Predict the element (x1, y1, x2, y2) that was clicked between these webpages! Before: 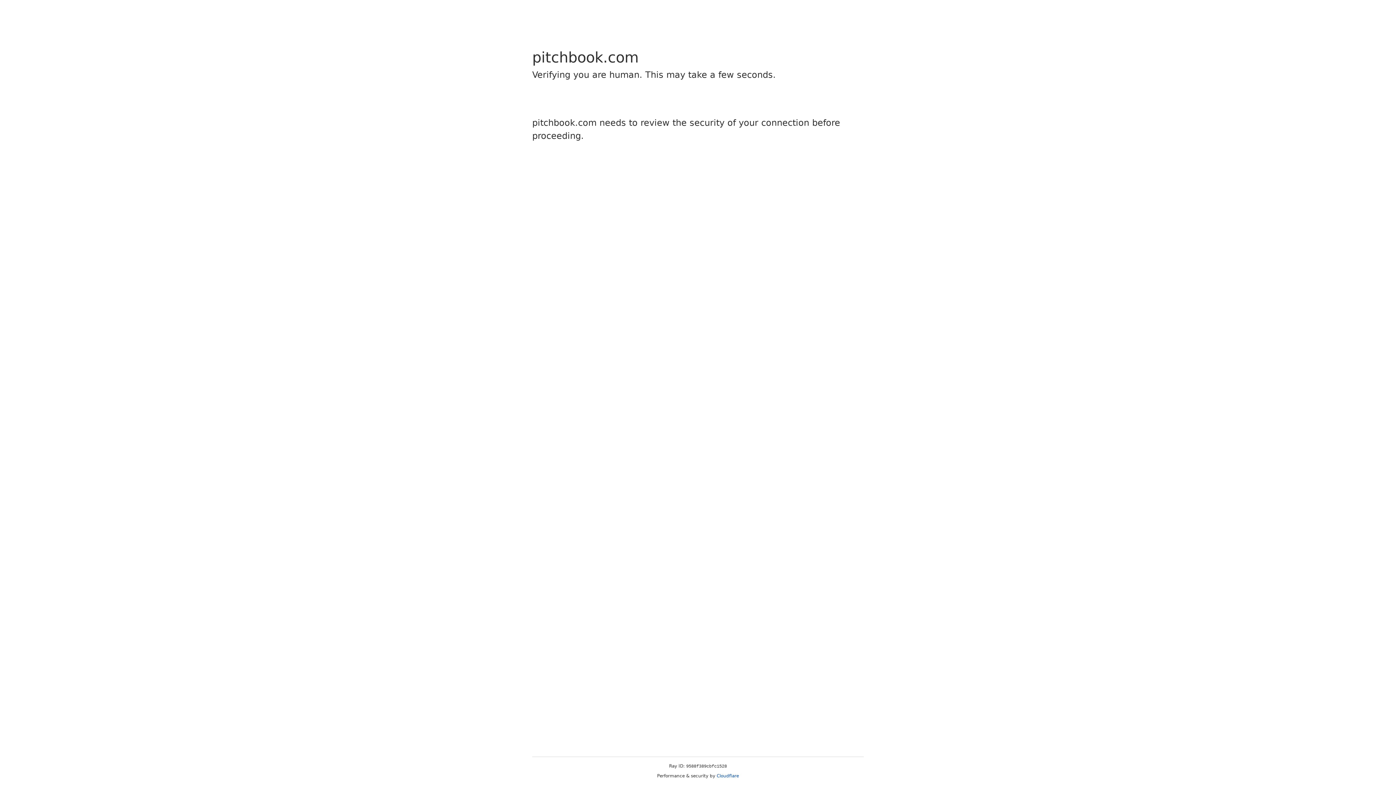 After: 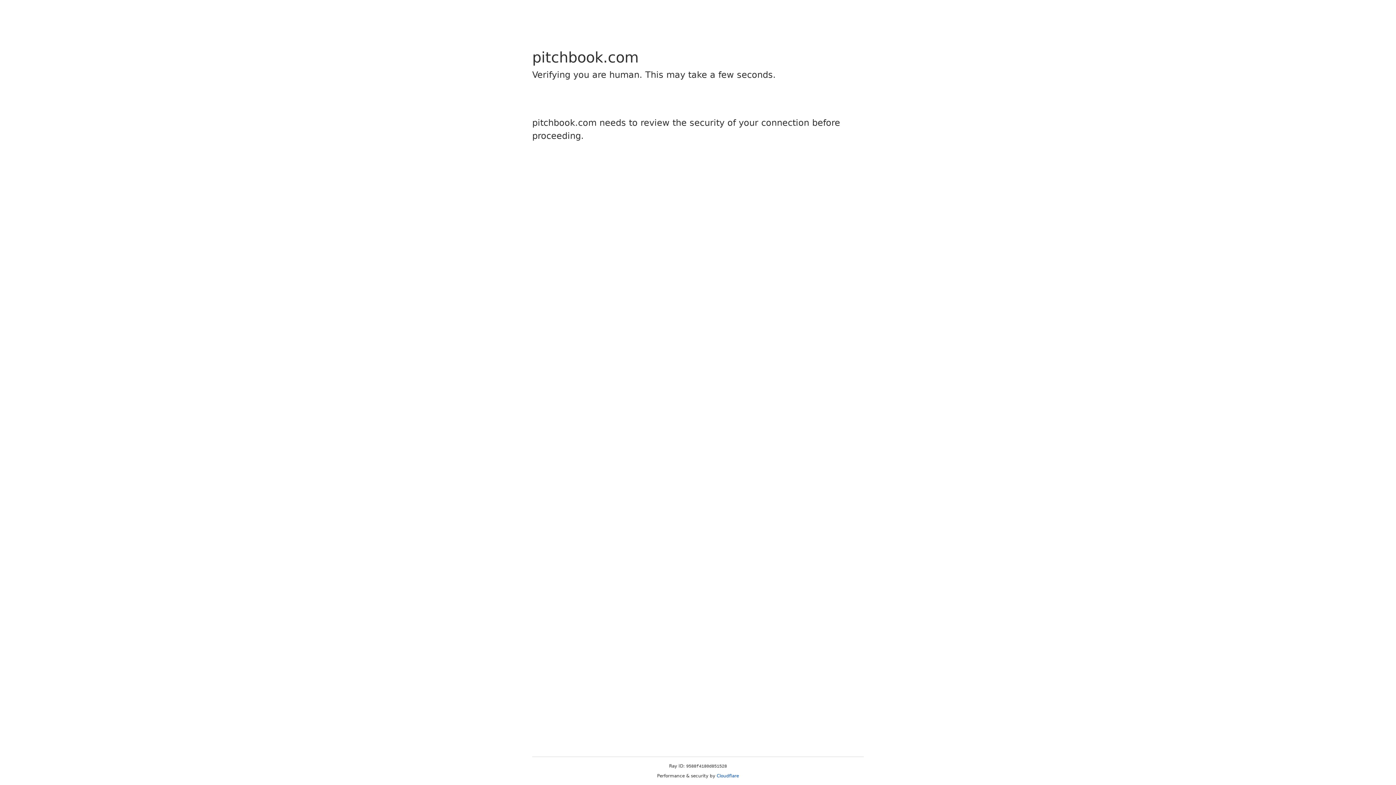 Action: label: Cloudflare bbox: (716, 773, 739, 778)